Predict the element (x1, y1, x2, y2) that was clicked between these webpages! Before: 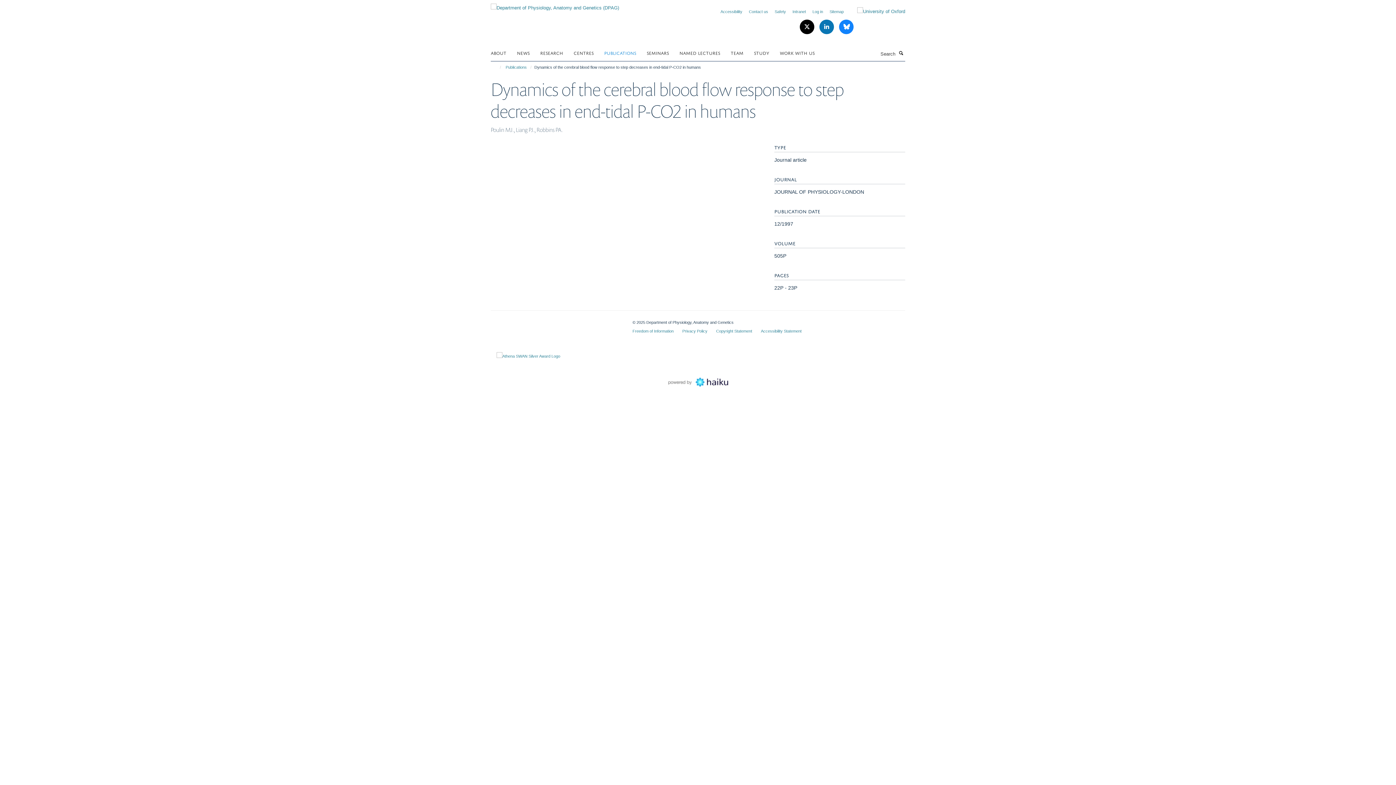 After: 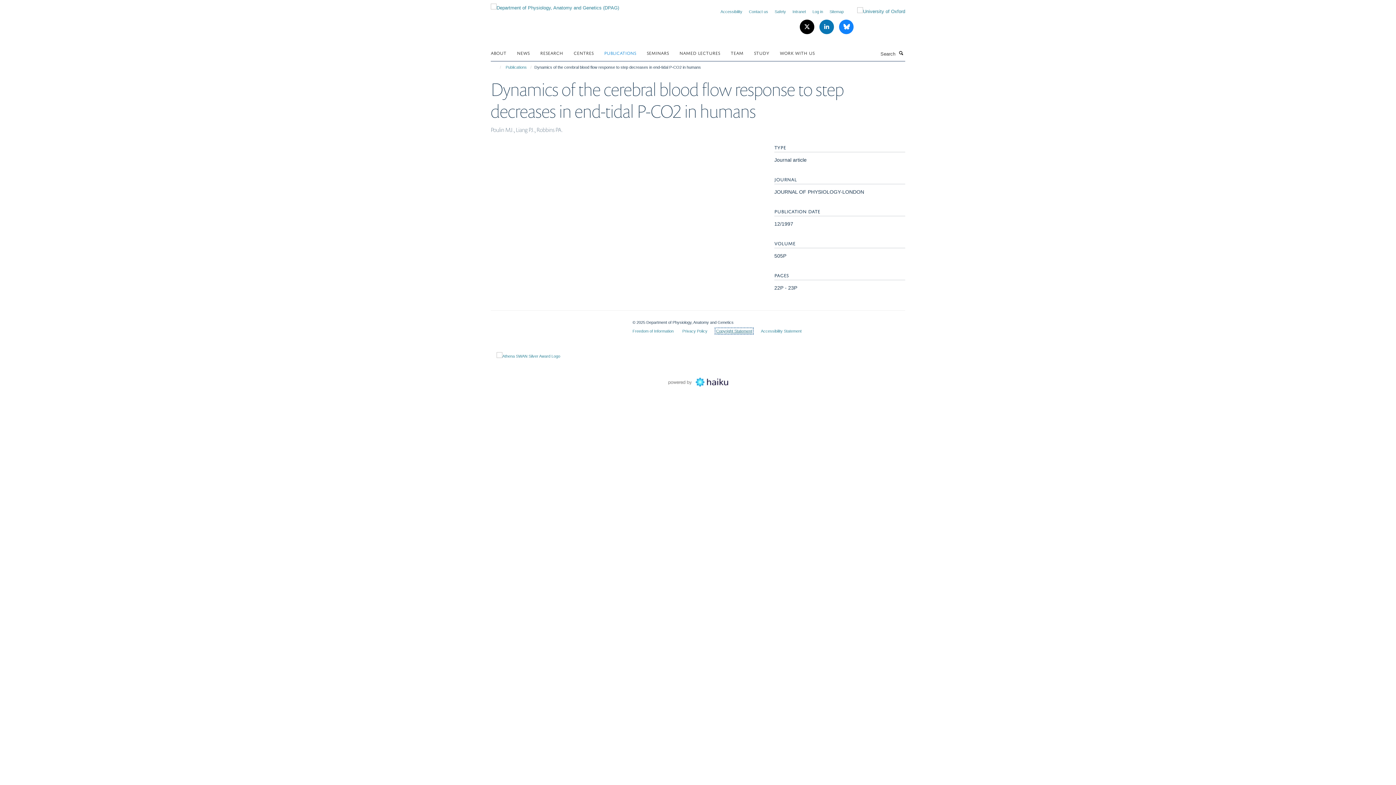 Action: bbox: (716, 329, 752, 333) label: Copyright Statement